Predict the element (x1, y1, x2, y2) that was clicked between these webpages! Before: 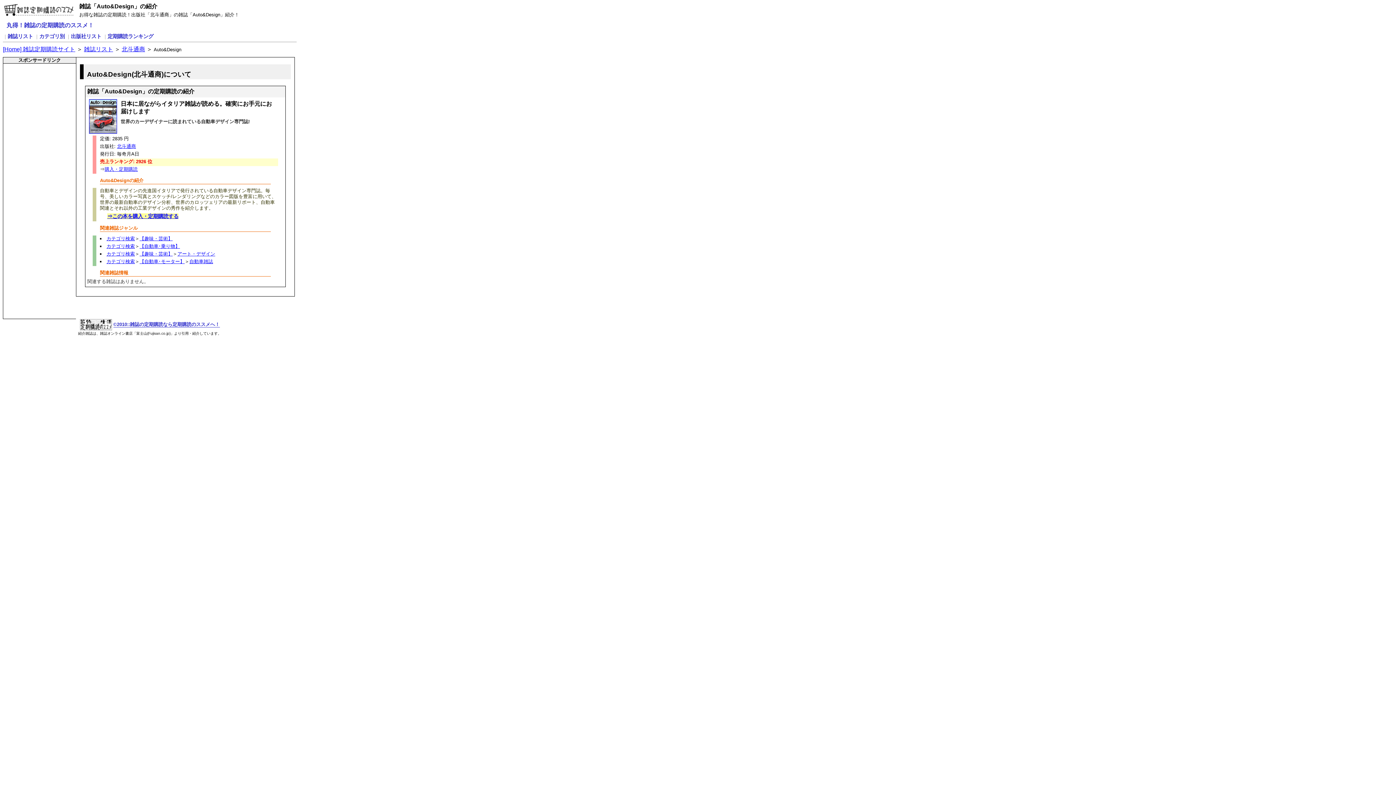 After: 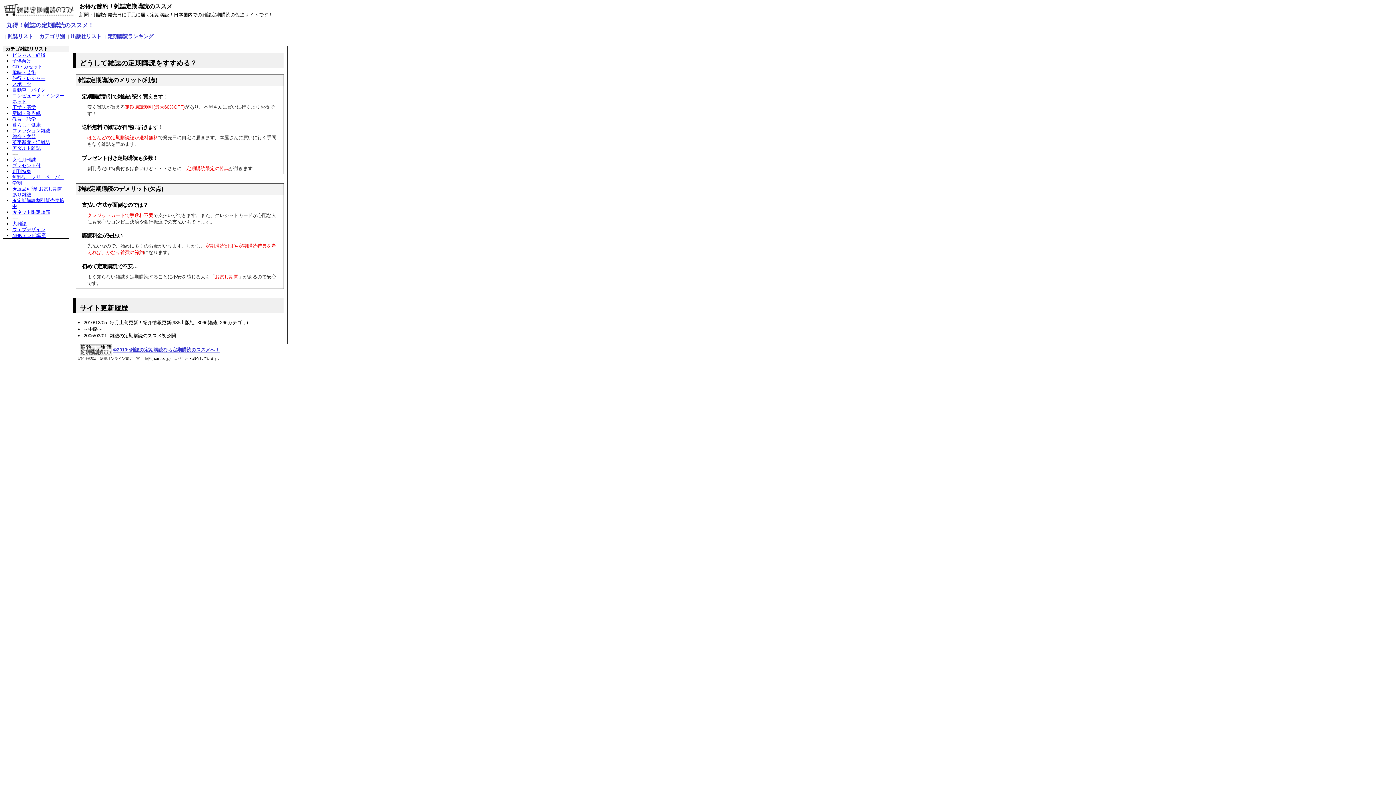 Action: bbox: (113, 321, 219, 327) label: ©2010::雑誌の定期購読なら定期購読のススメへ！